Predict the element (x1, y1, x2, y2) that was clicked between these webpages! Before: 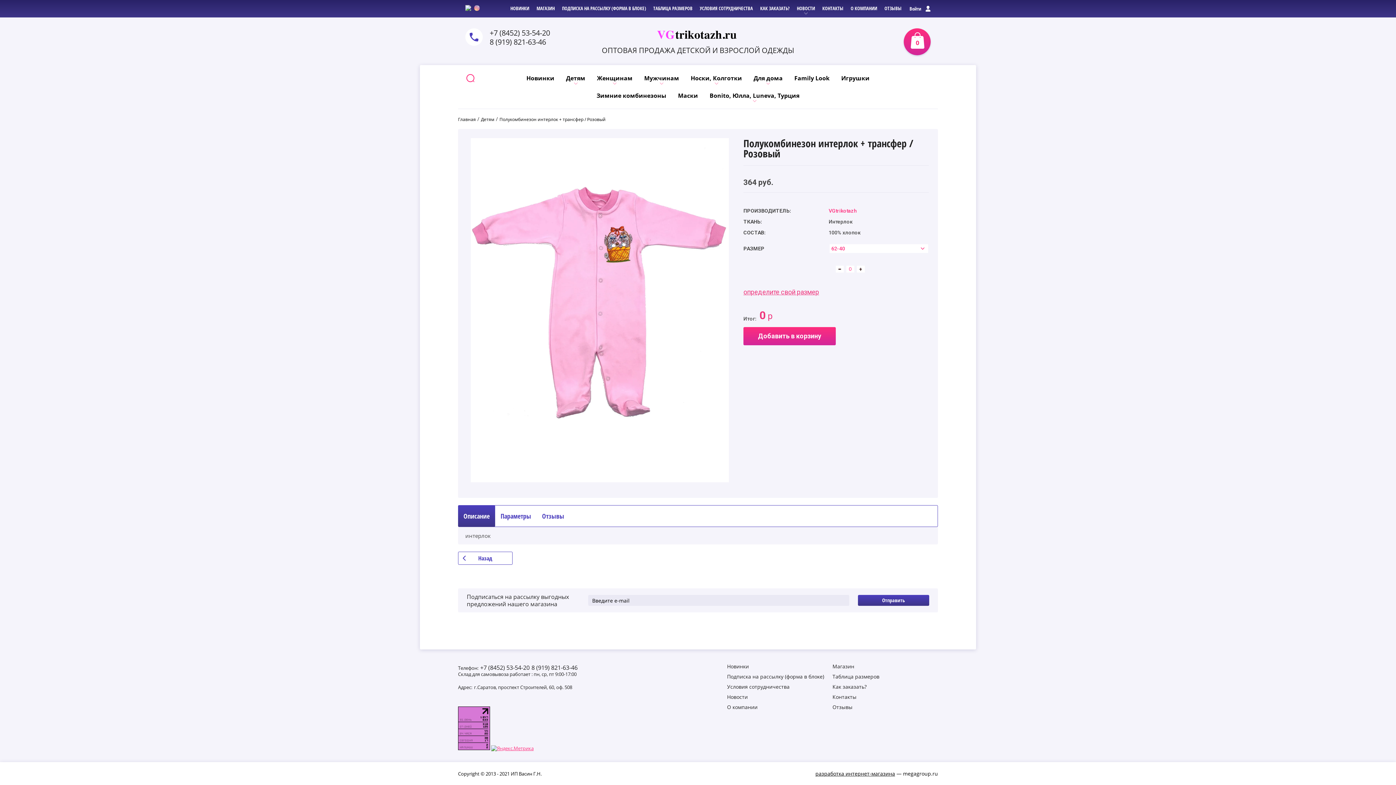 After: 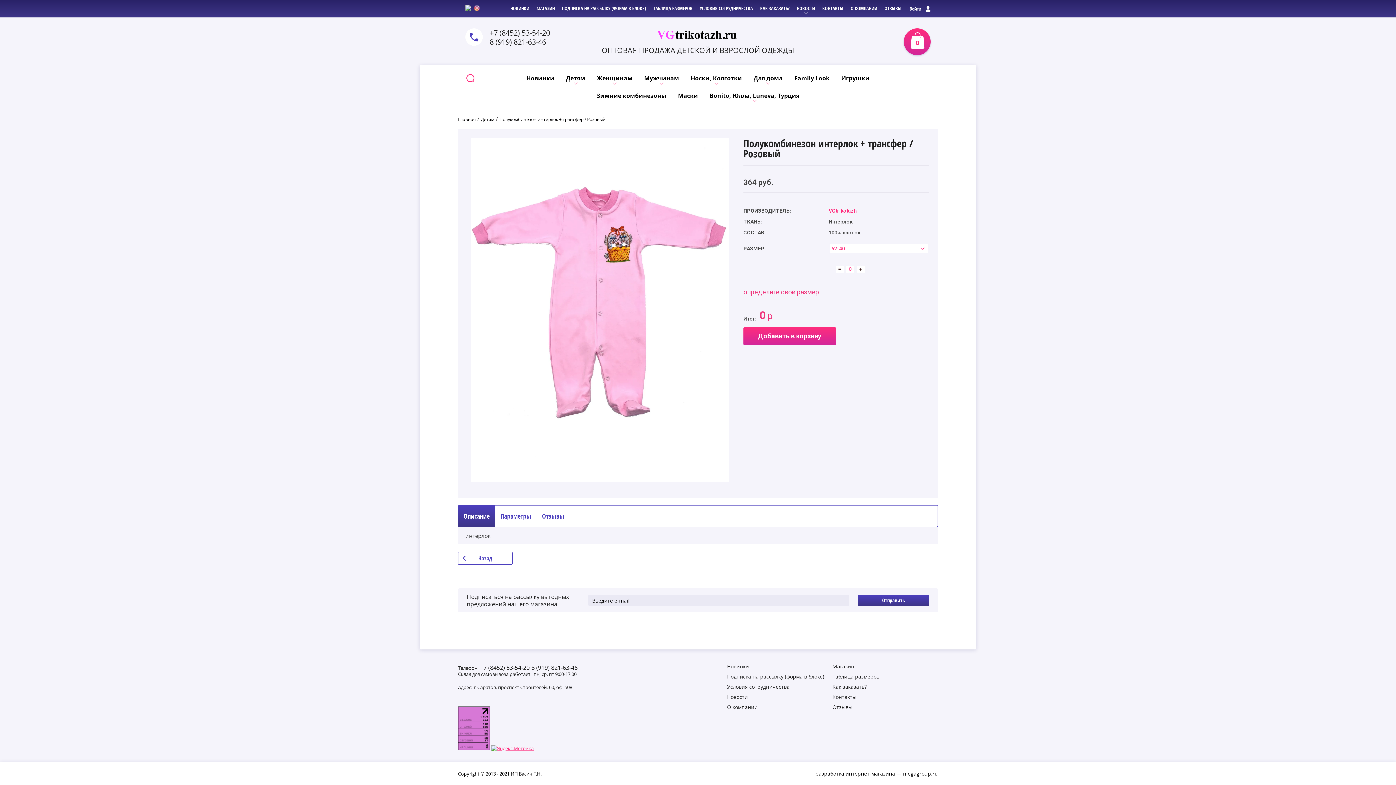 Action: bbox: (474, 5, 480, 10)